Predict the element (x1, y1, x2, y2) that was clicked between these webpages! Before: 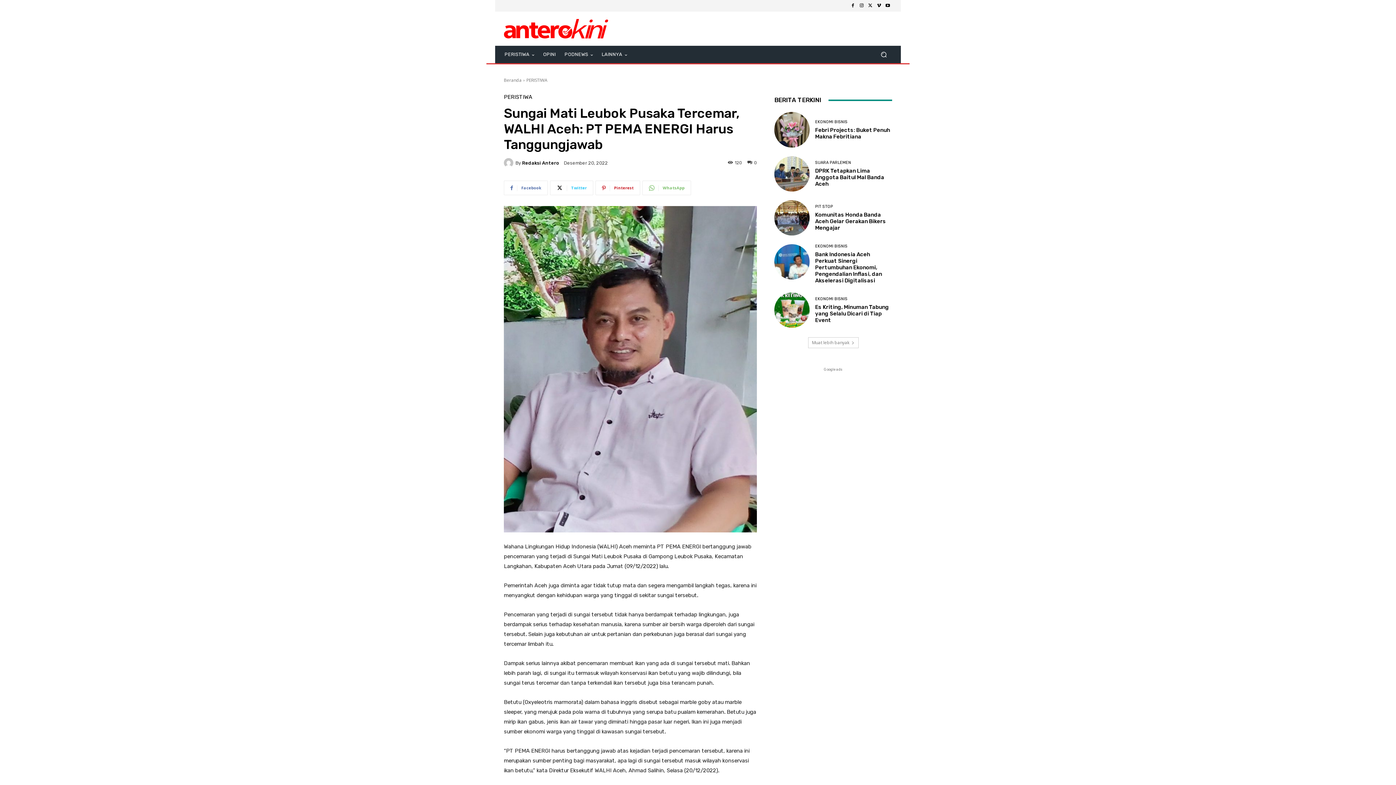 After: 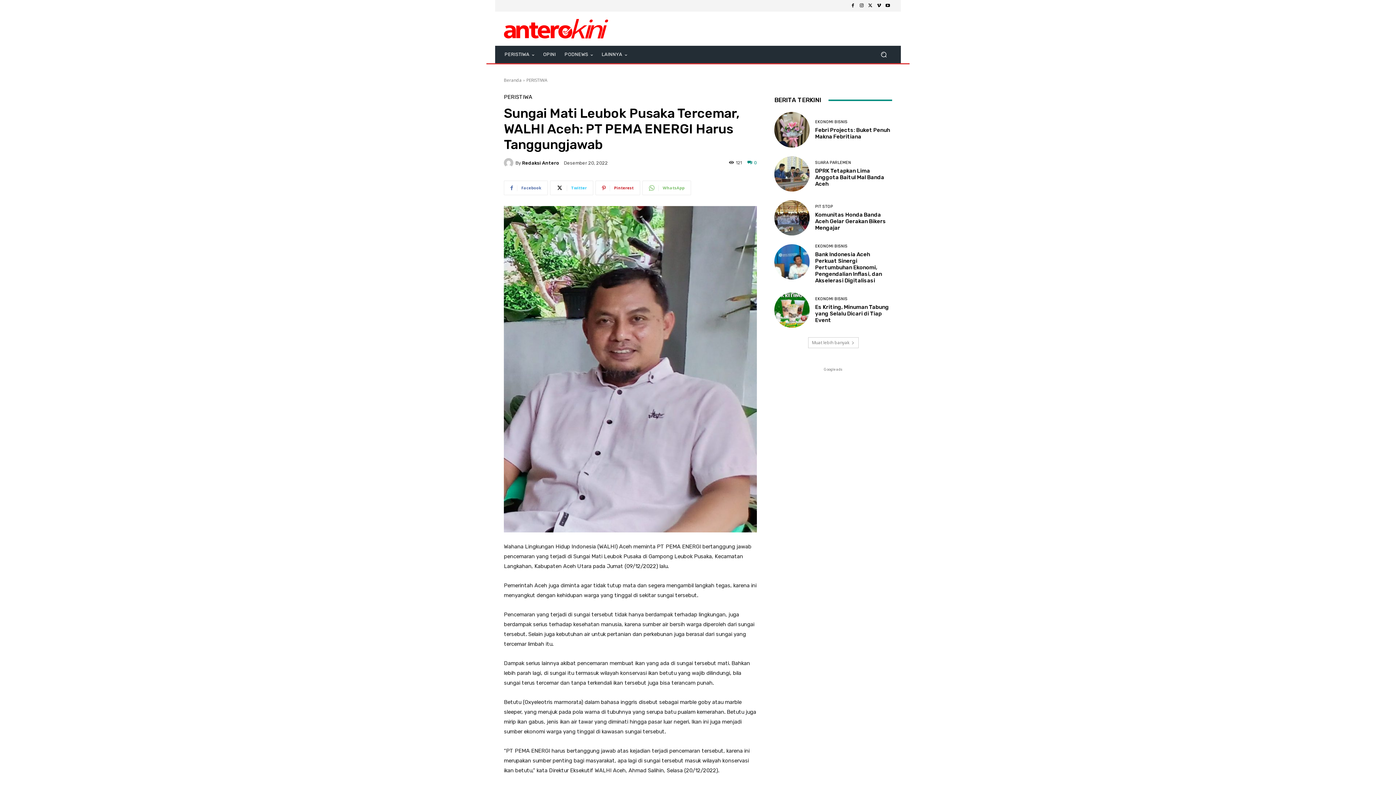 Action: bbox: (747, 160, 757, 165) label: 0